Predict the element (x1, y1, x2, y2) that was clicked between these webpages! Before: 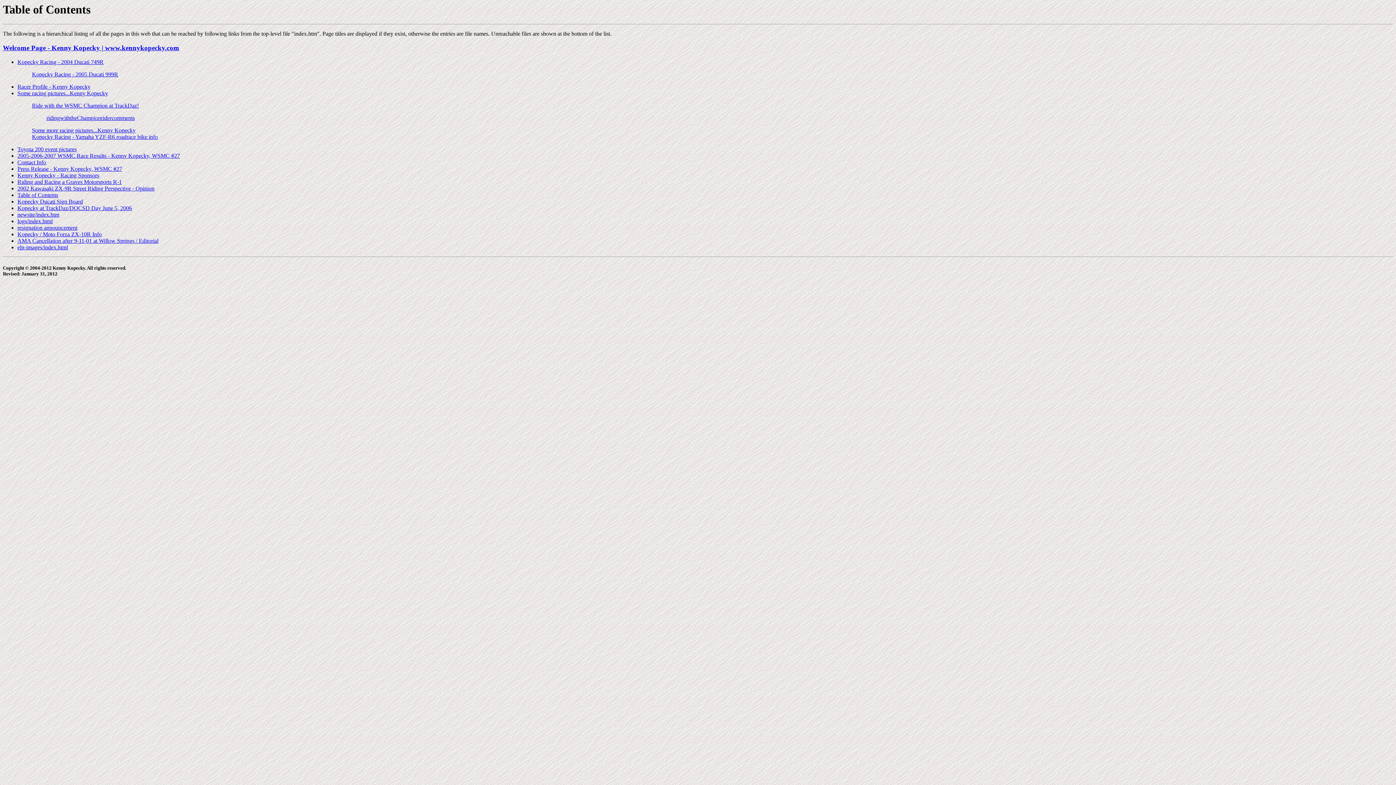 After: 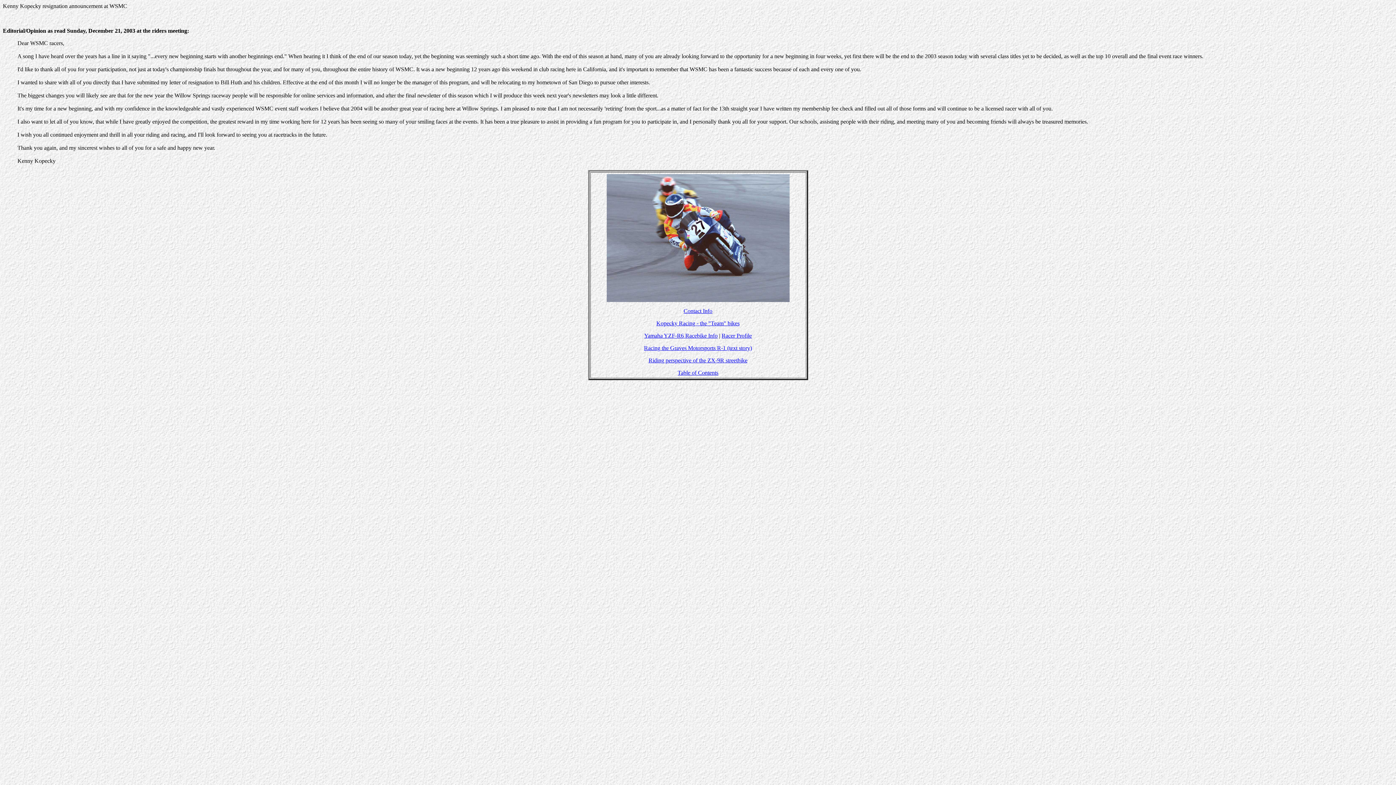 Action: bbox: (17, 224, 77, 230) label: resignation announcement